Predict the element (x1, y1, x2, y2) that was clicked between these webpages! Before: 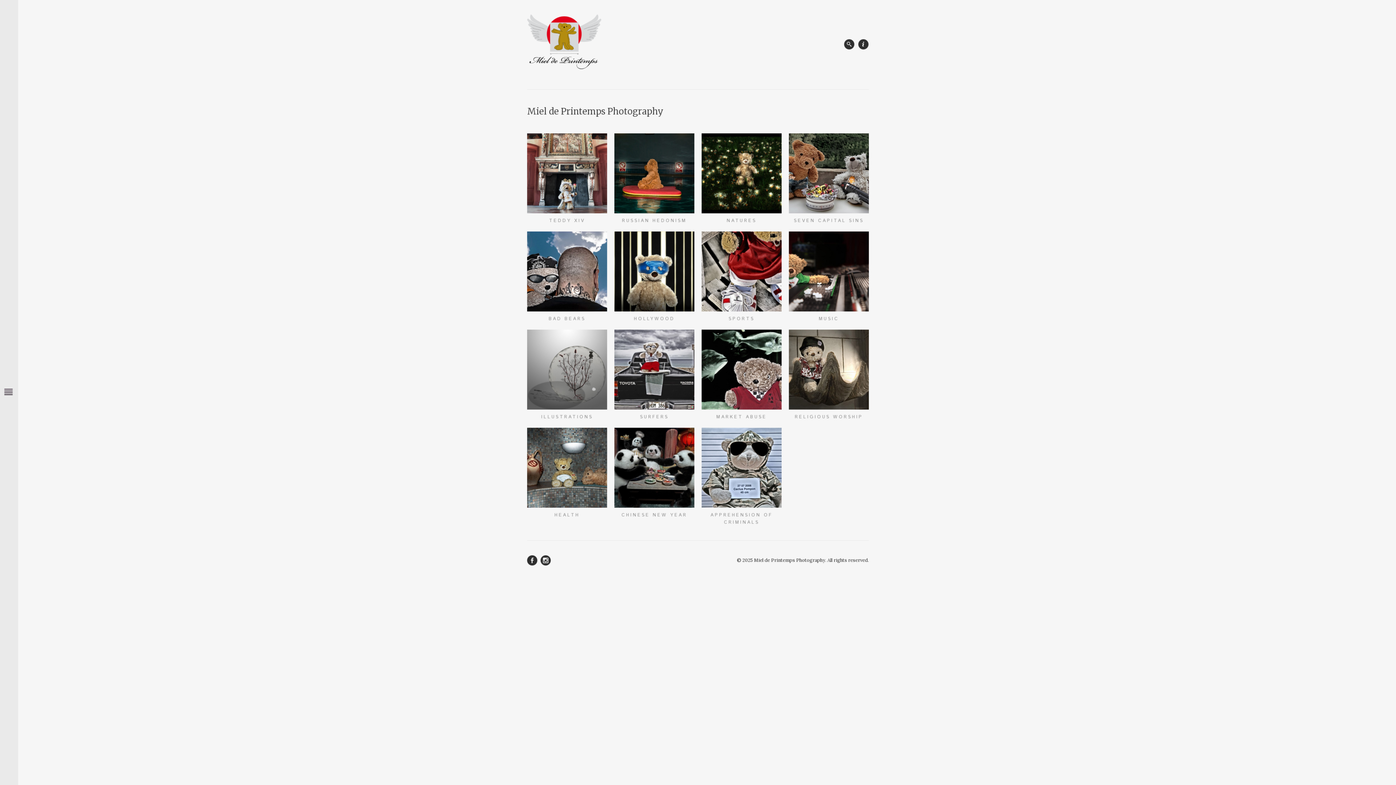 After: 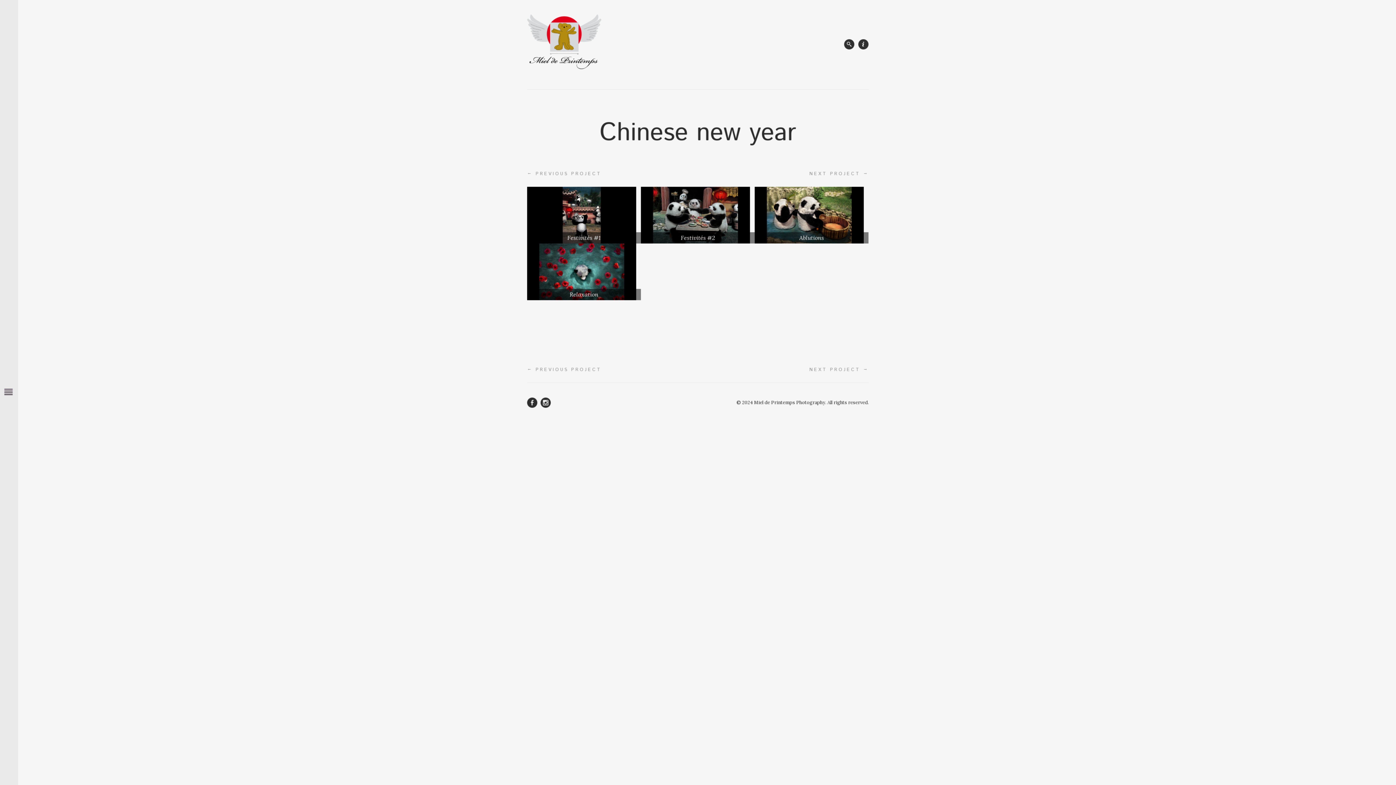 Action: bbox: (614, 428, 694, 518) label: CHINESE NEW YEAR